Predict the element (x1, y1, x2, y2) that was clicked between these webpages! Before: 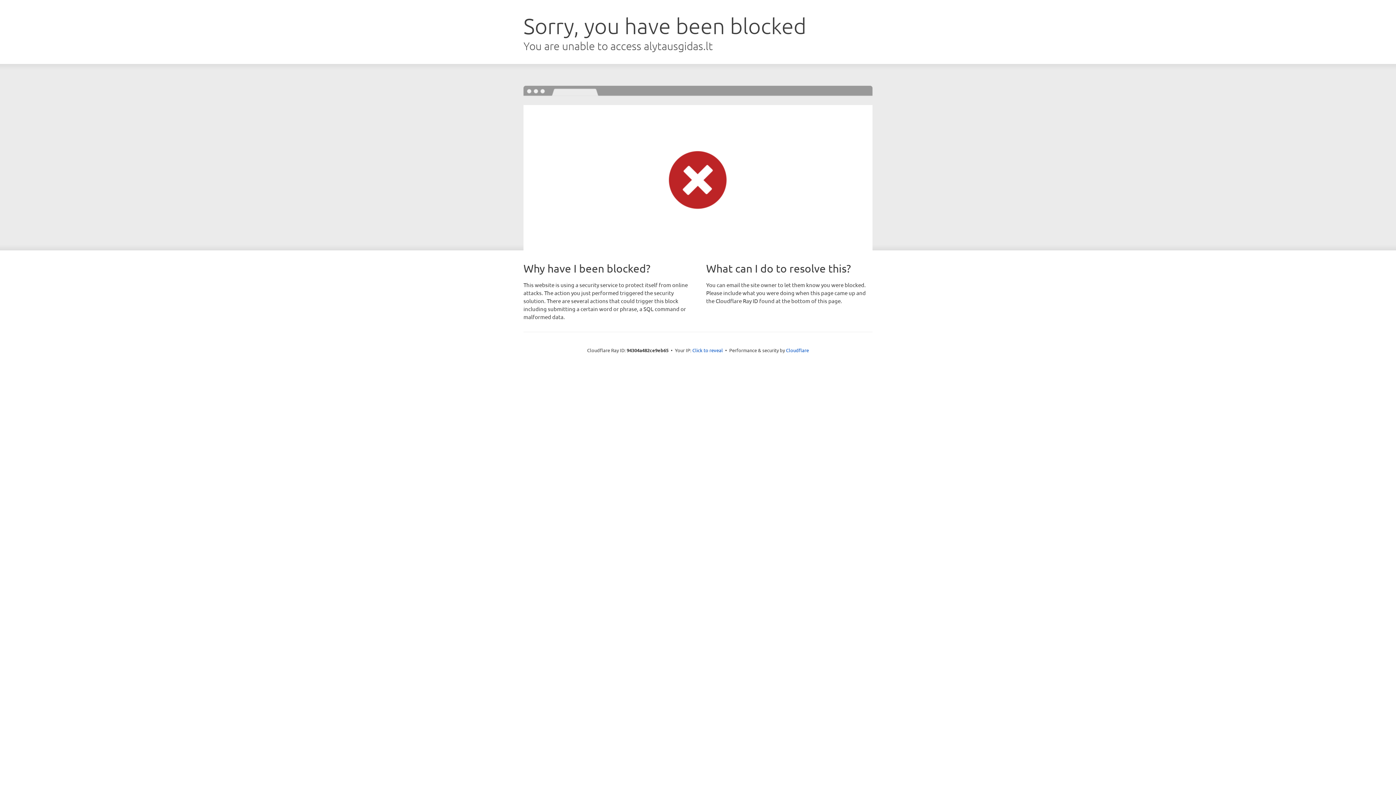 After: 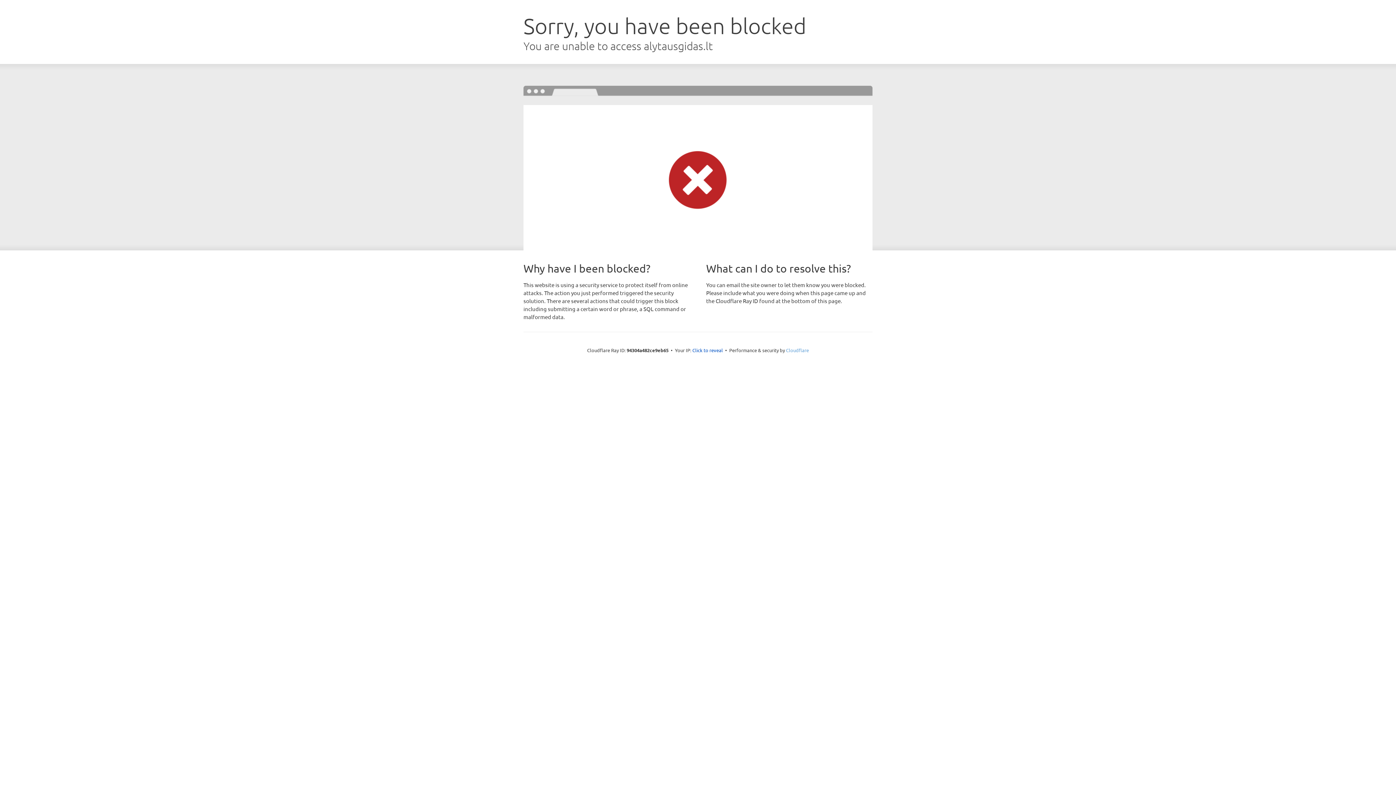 Action: bbox: (786, 347, 809, 353) label: Cloudflare